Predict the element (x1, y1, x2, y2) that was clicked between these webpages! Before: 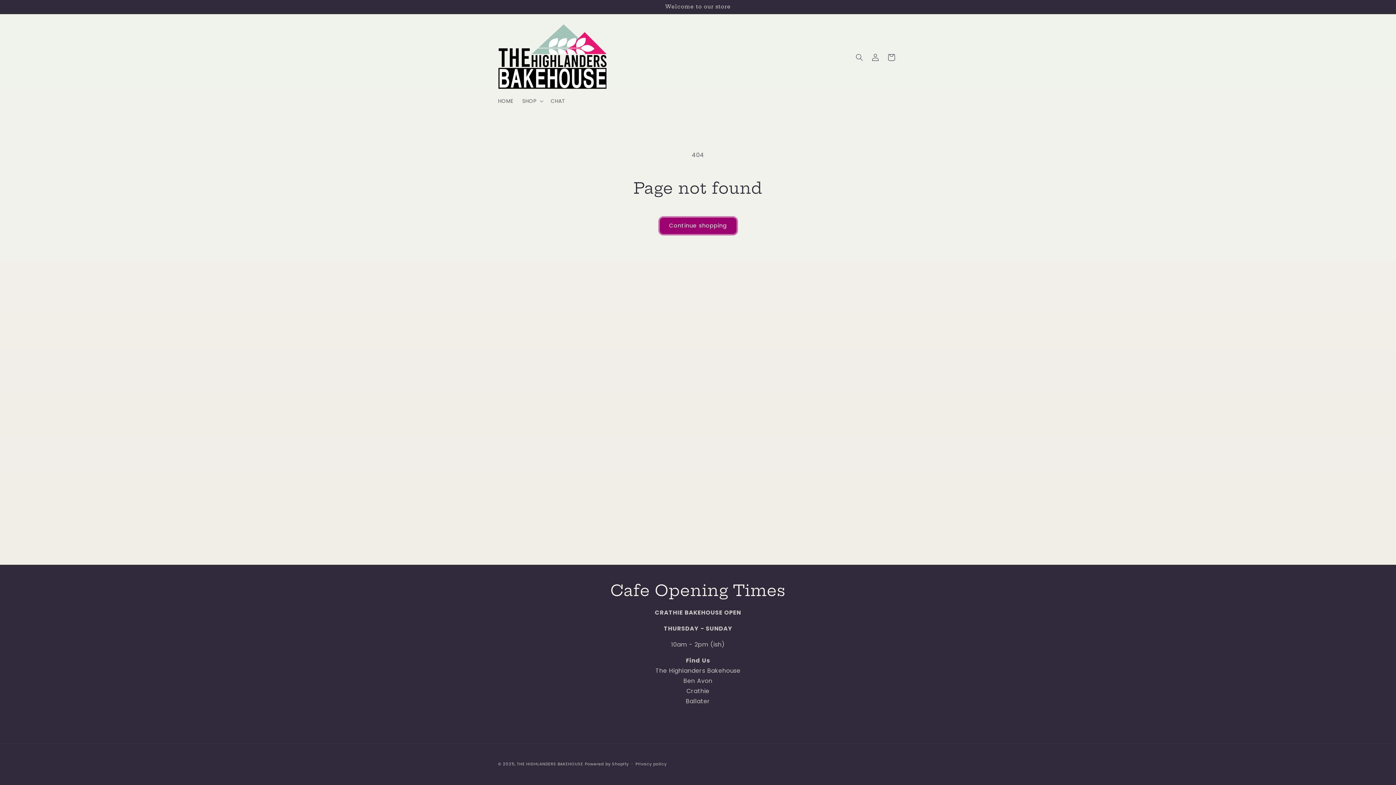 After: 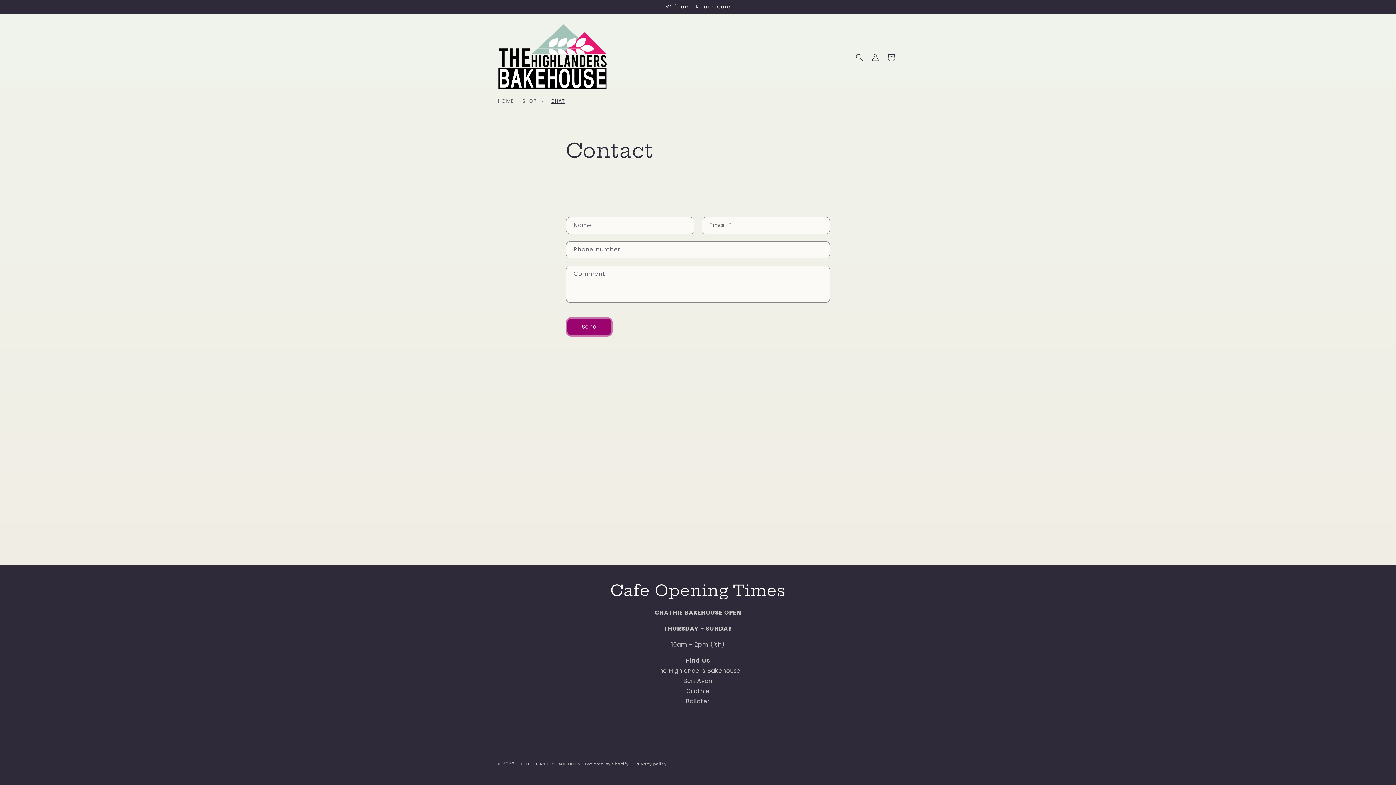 Action: bbox: (546, 93, 569, 108) label: CHAT